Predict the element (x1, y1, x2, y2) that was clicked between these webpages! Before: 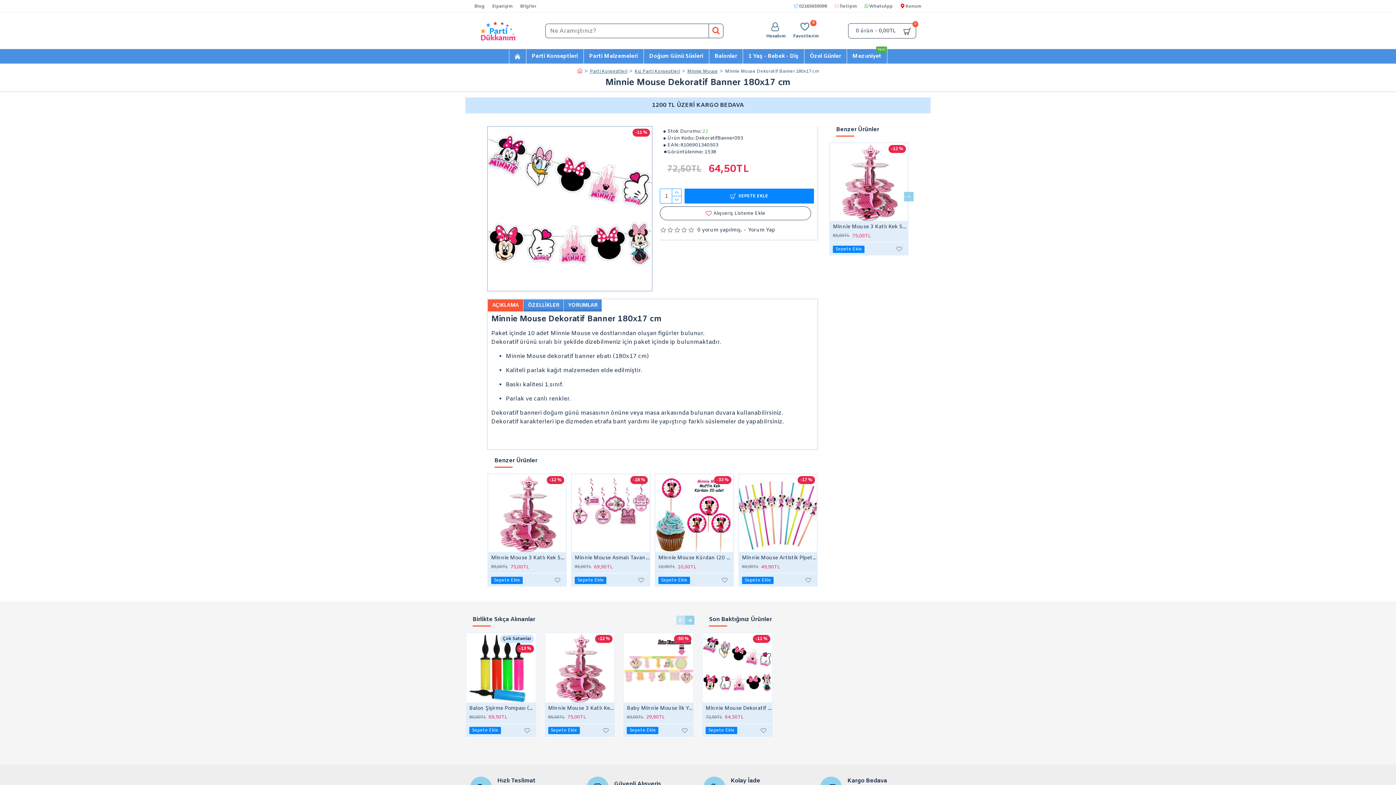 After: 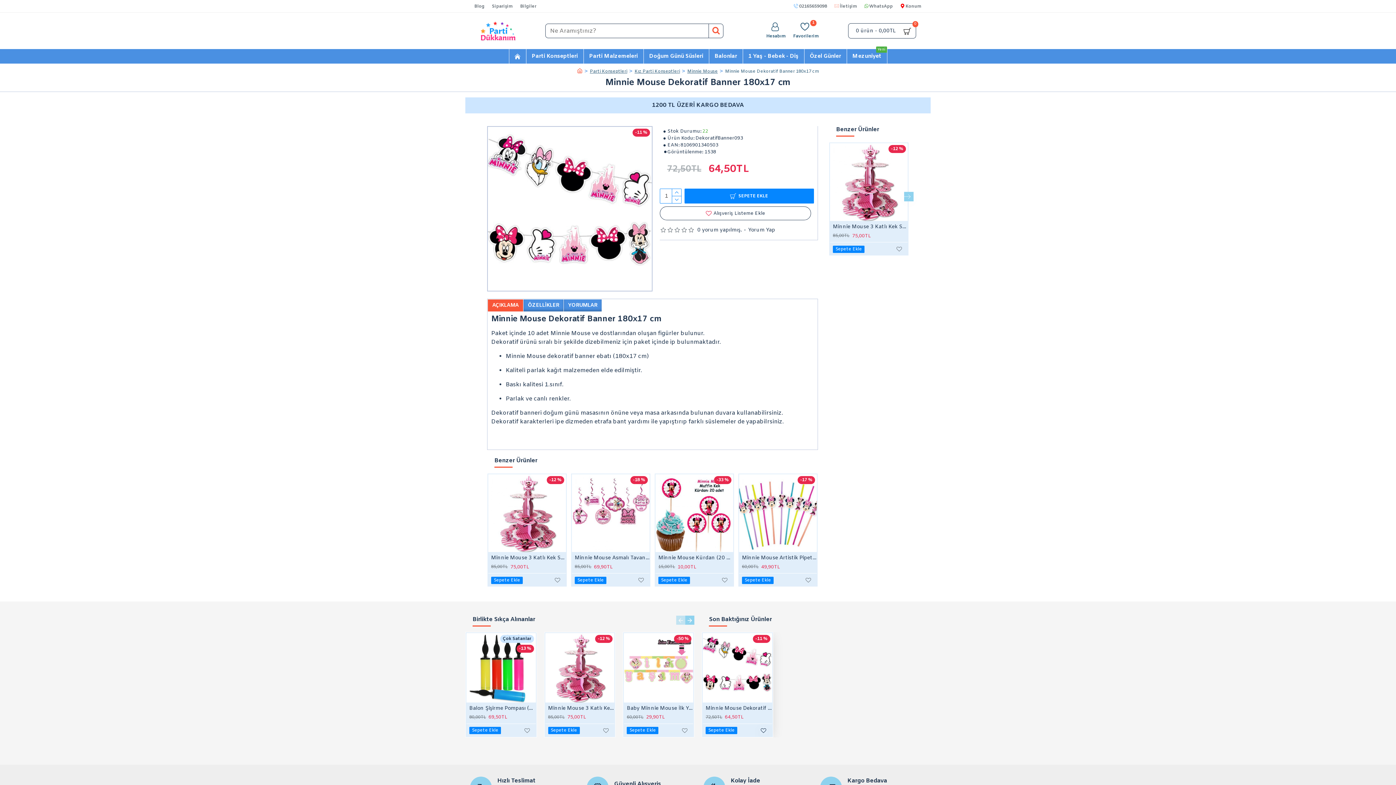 Action: bbox: (759, 727, 767, 734)